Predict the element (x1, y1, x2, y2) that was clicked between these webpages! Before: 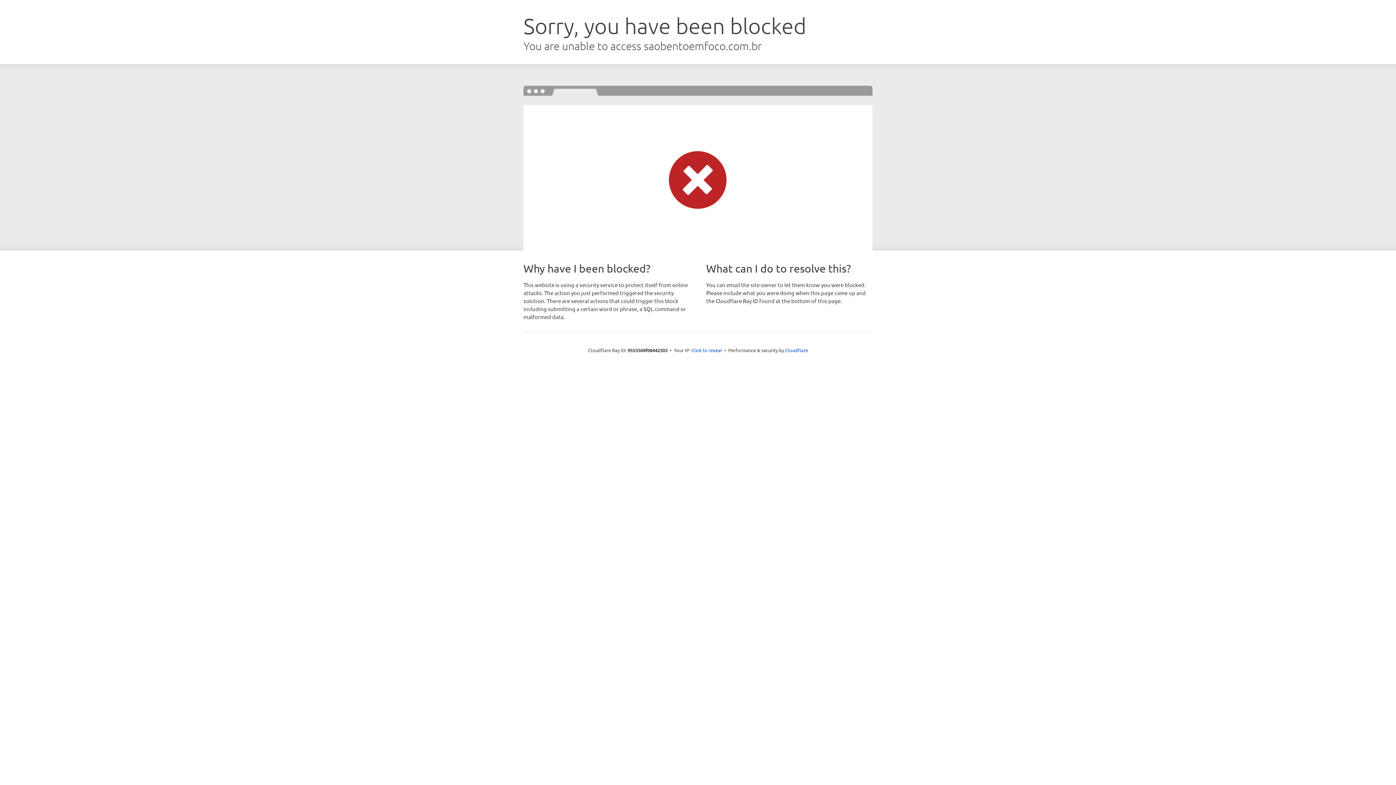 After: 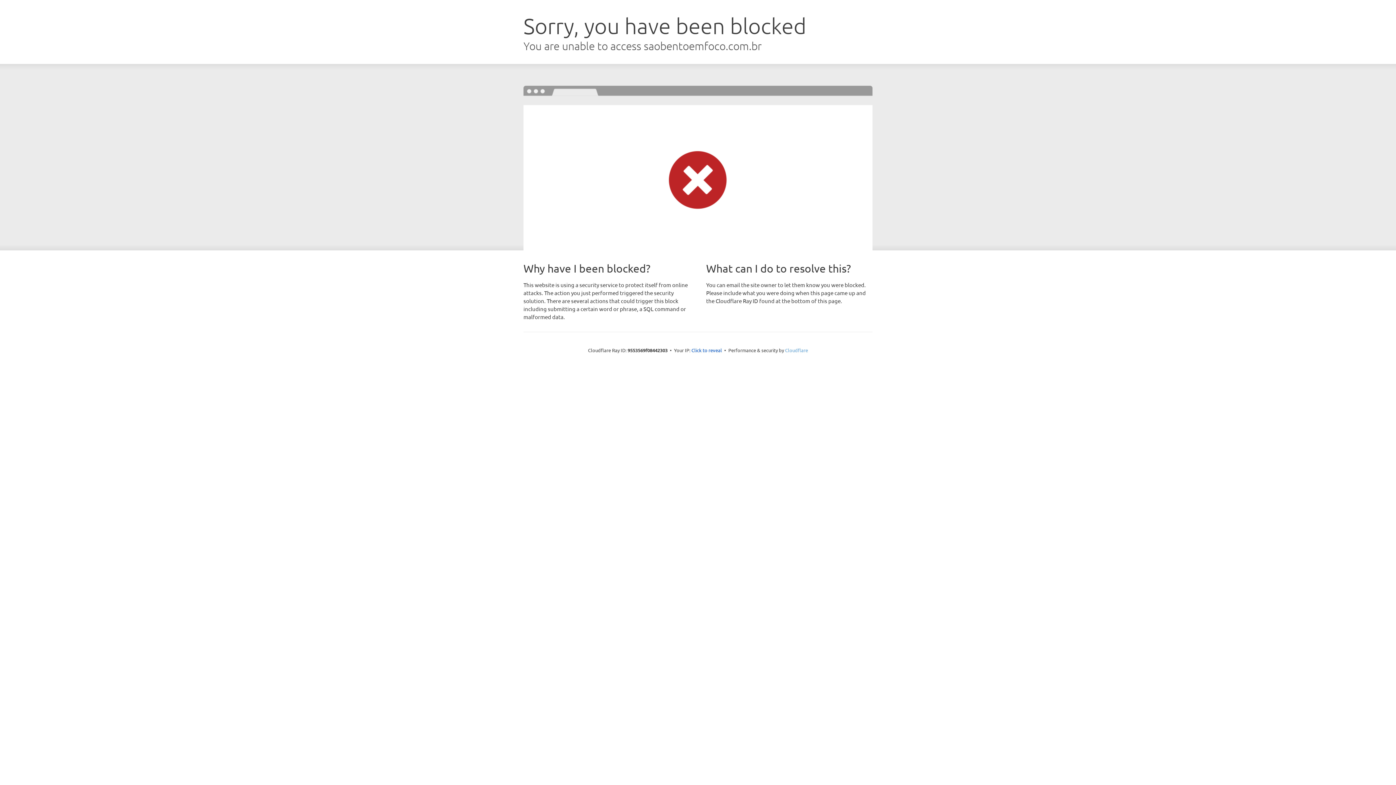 Action: bbox: (785, 347, 808, 353) label: Cloudflare